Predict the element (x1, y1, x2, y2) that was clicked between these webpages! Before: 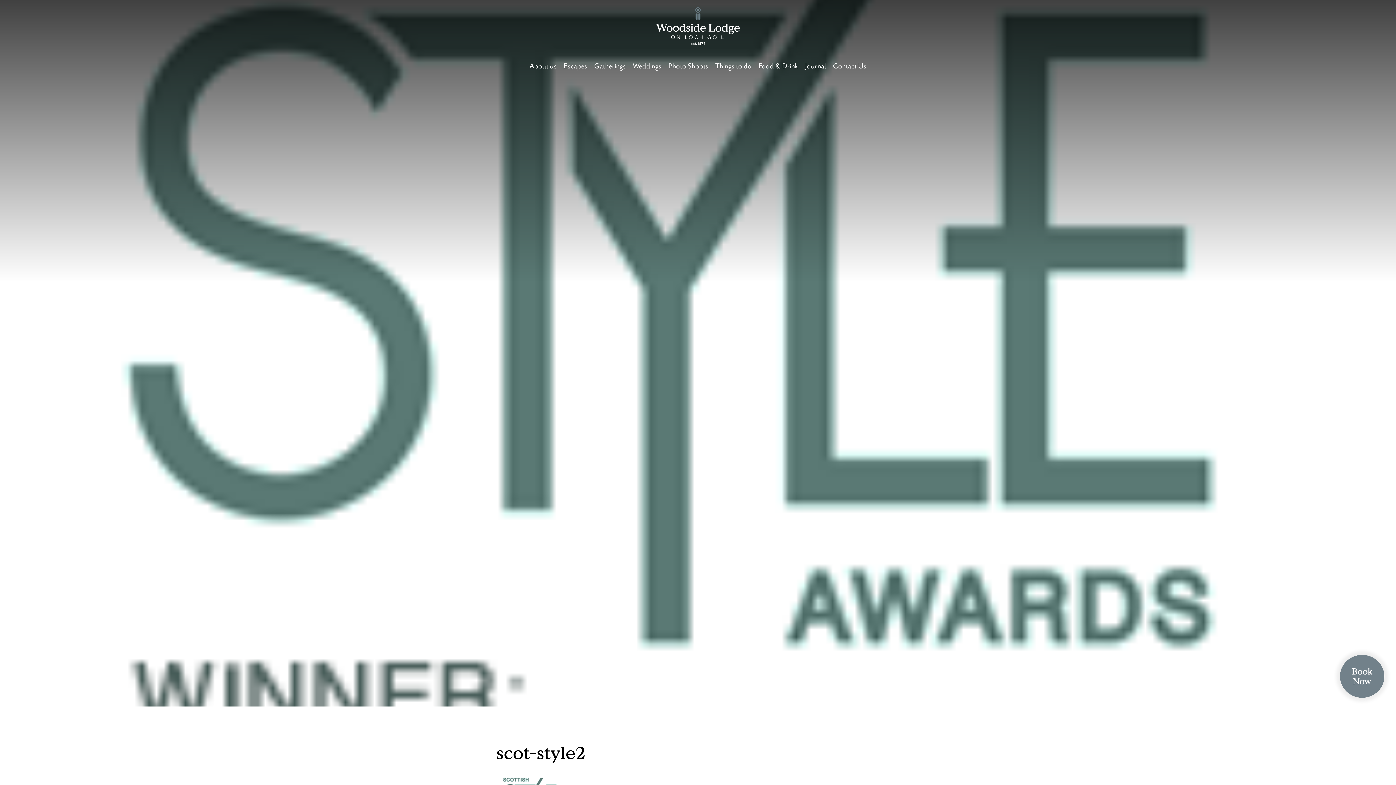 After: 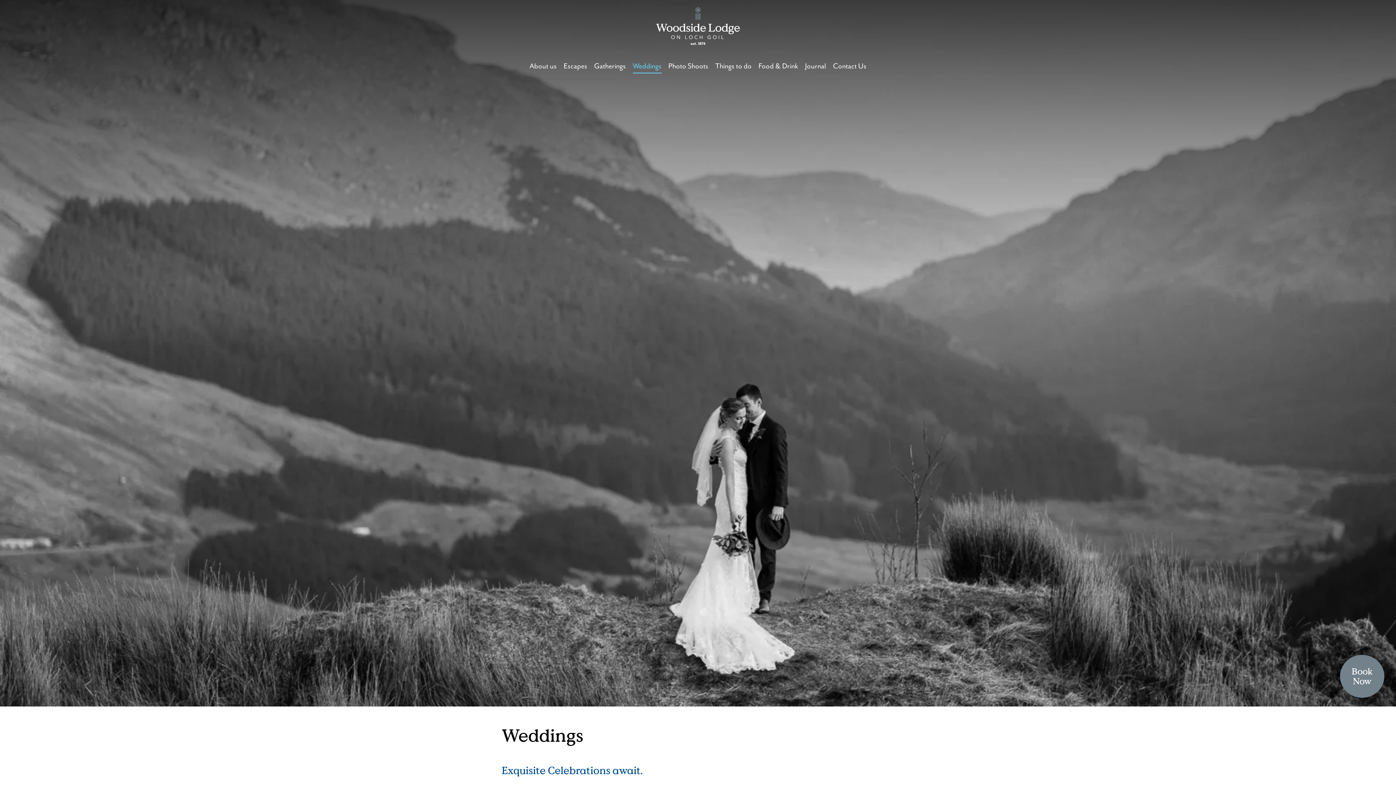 Action: bbox: (632, 58, 661, 73) label: Weddings